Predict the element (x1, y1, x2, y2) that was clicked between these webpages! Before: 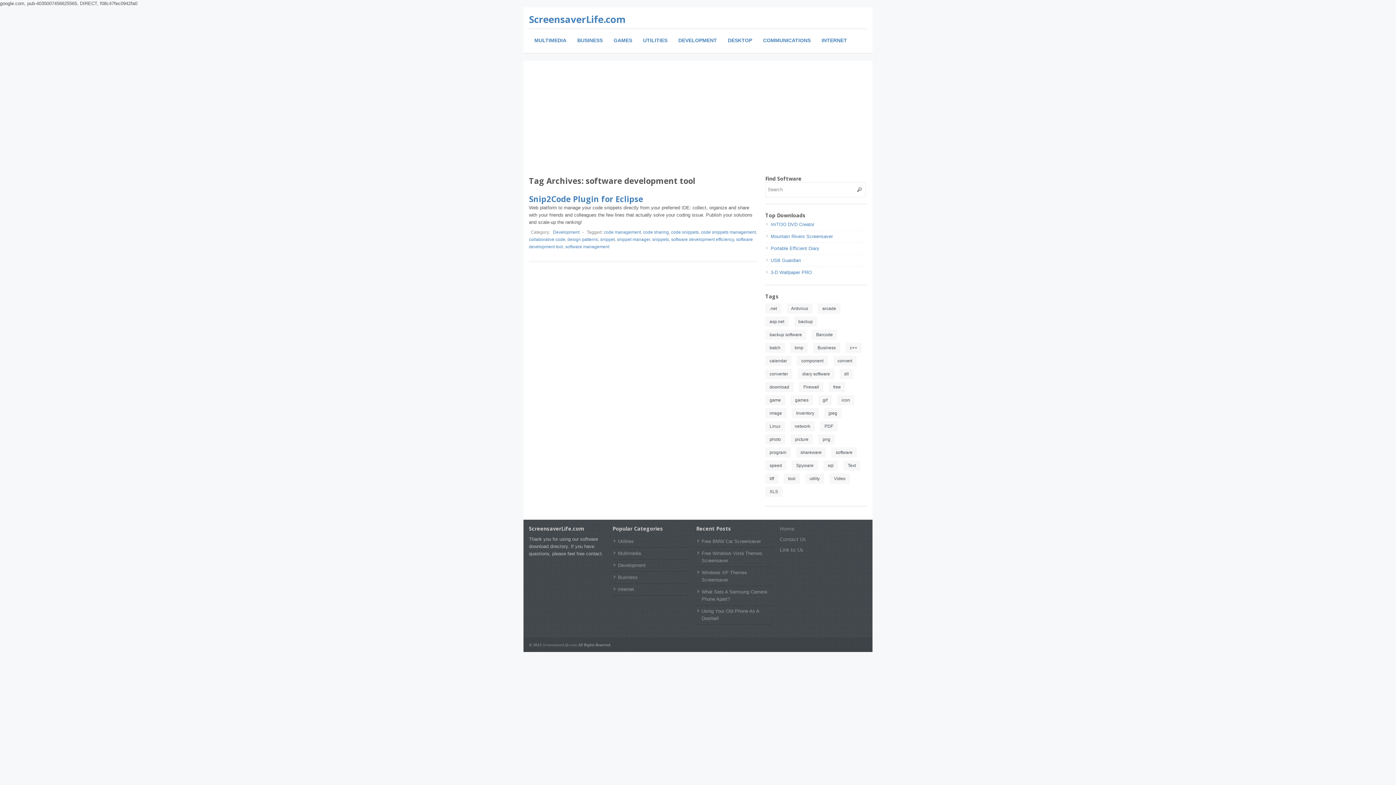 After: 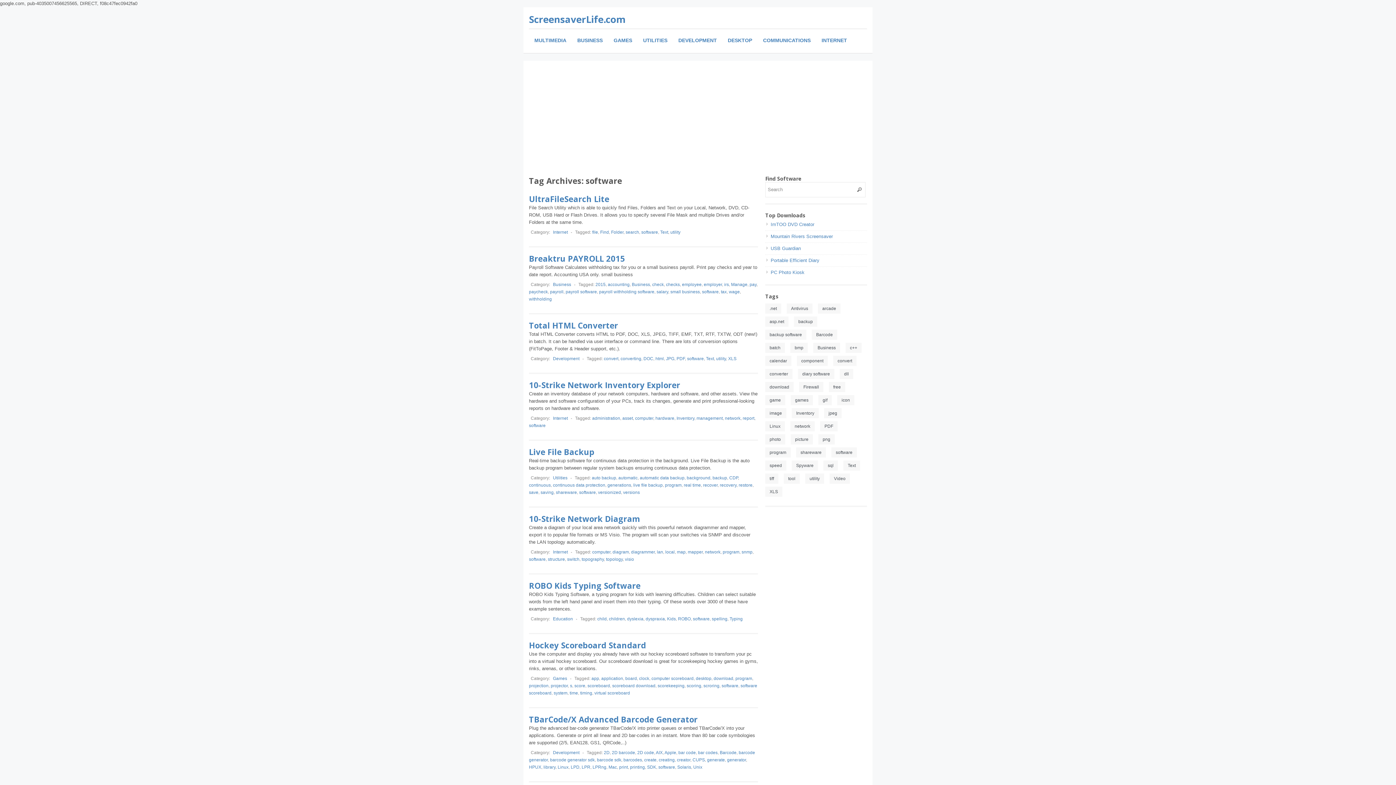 Action: label: software (10 items) bbox: (831, 447, 857, 457)